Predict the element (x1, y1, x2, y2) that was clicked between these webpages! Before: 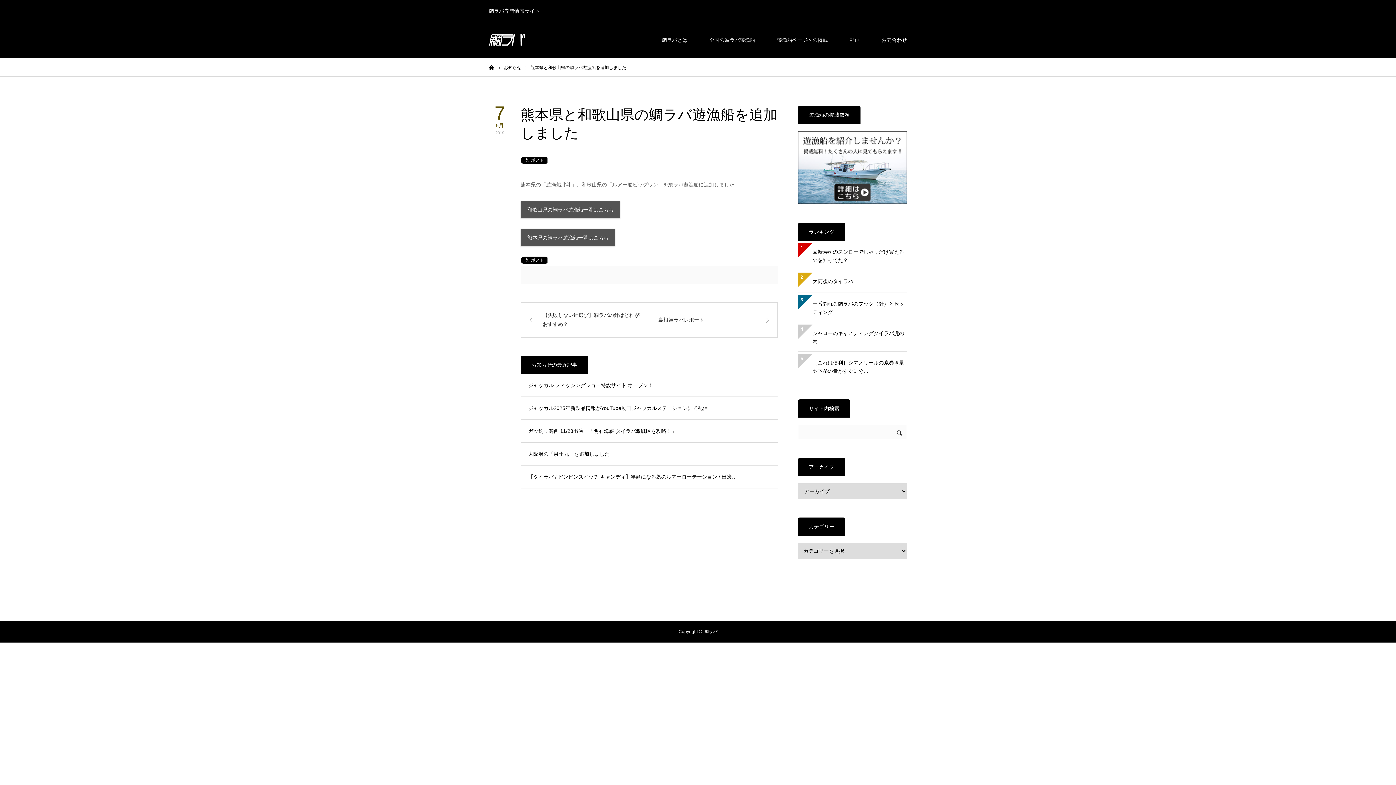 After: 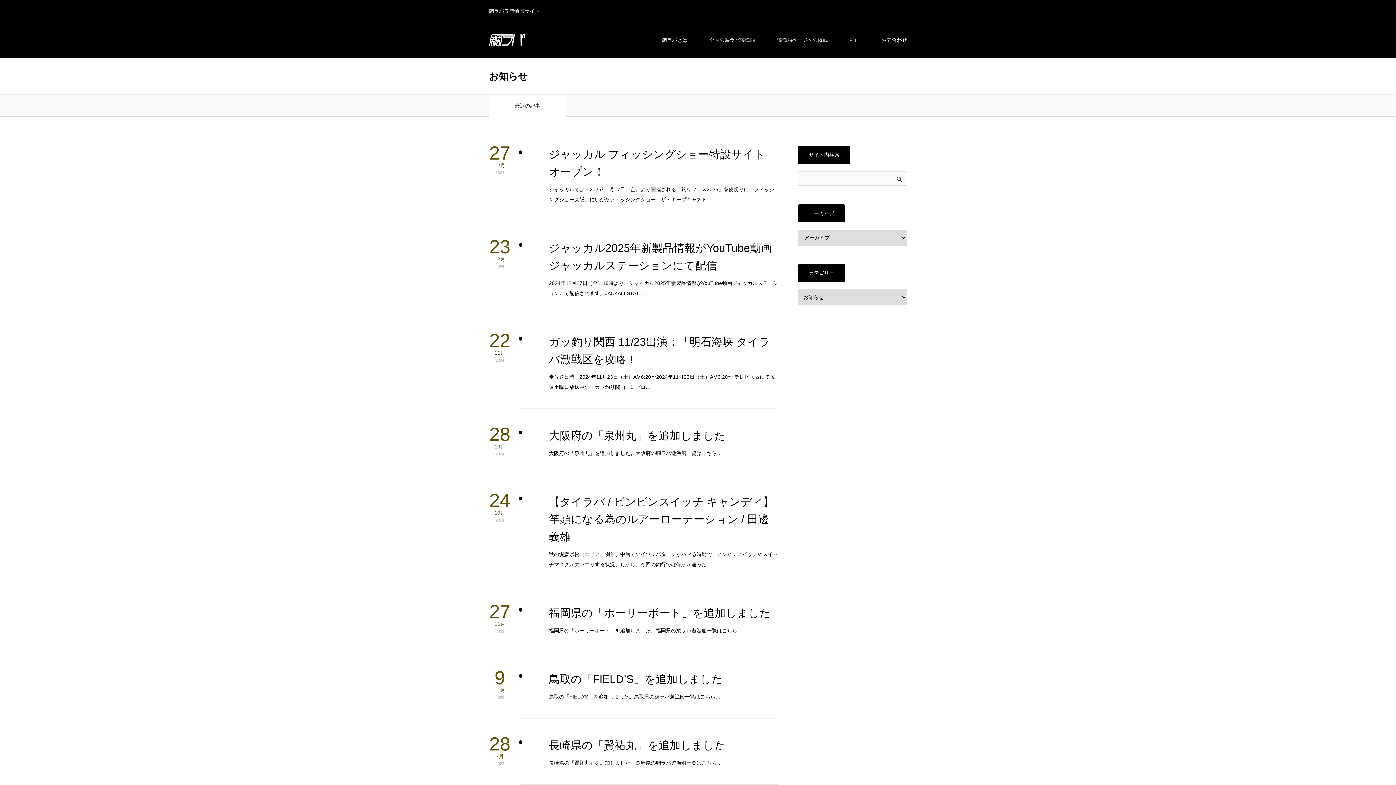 Action: bbox: (504, 65, 521, 70) label: お知らせ